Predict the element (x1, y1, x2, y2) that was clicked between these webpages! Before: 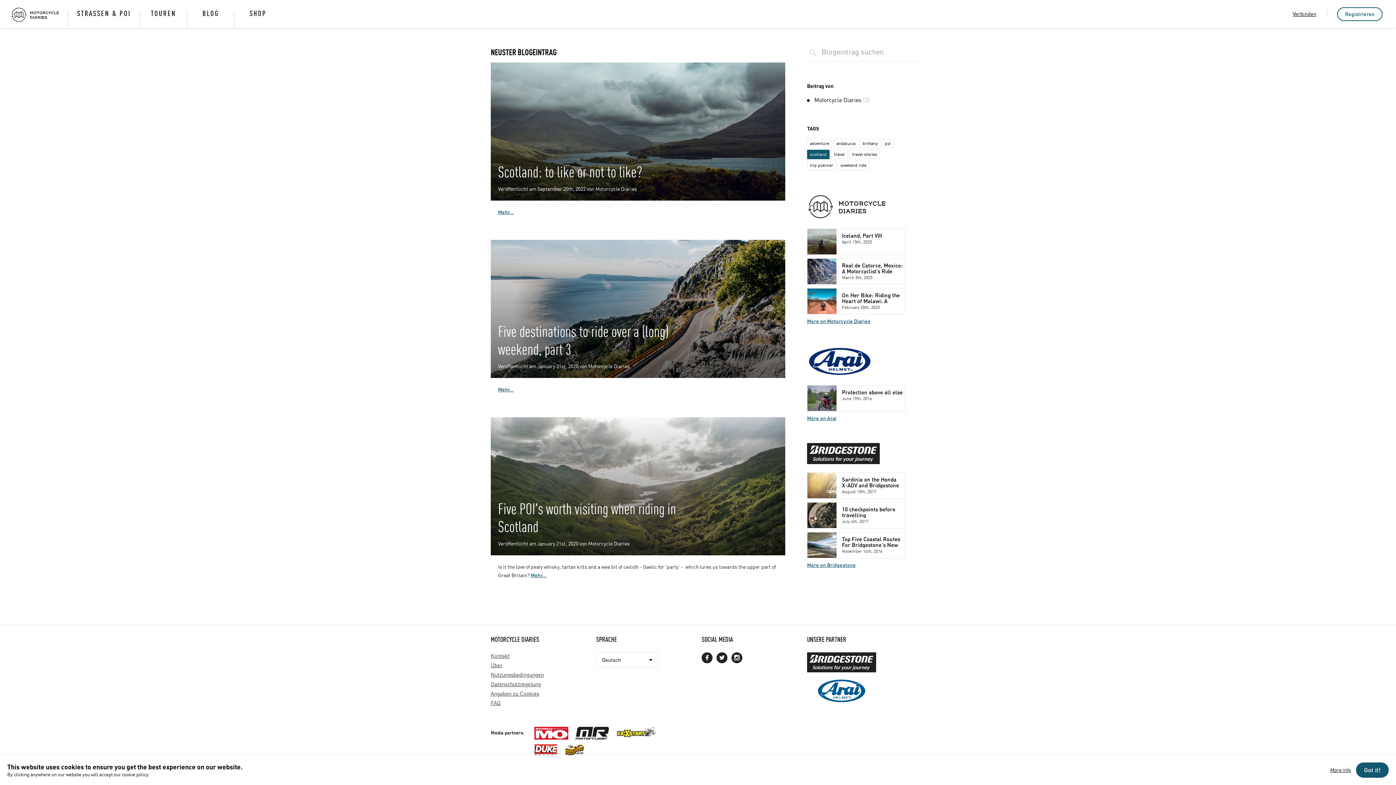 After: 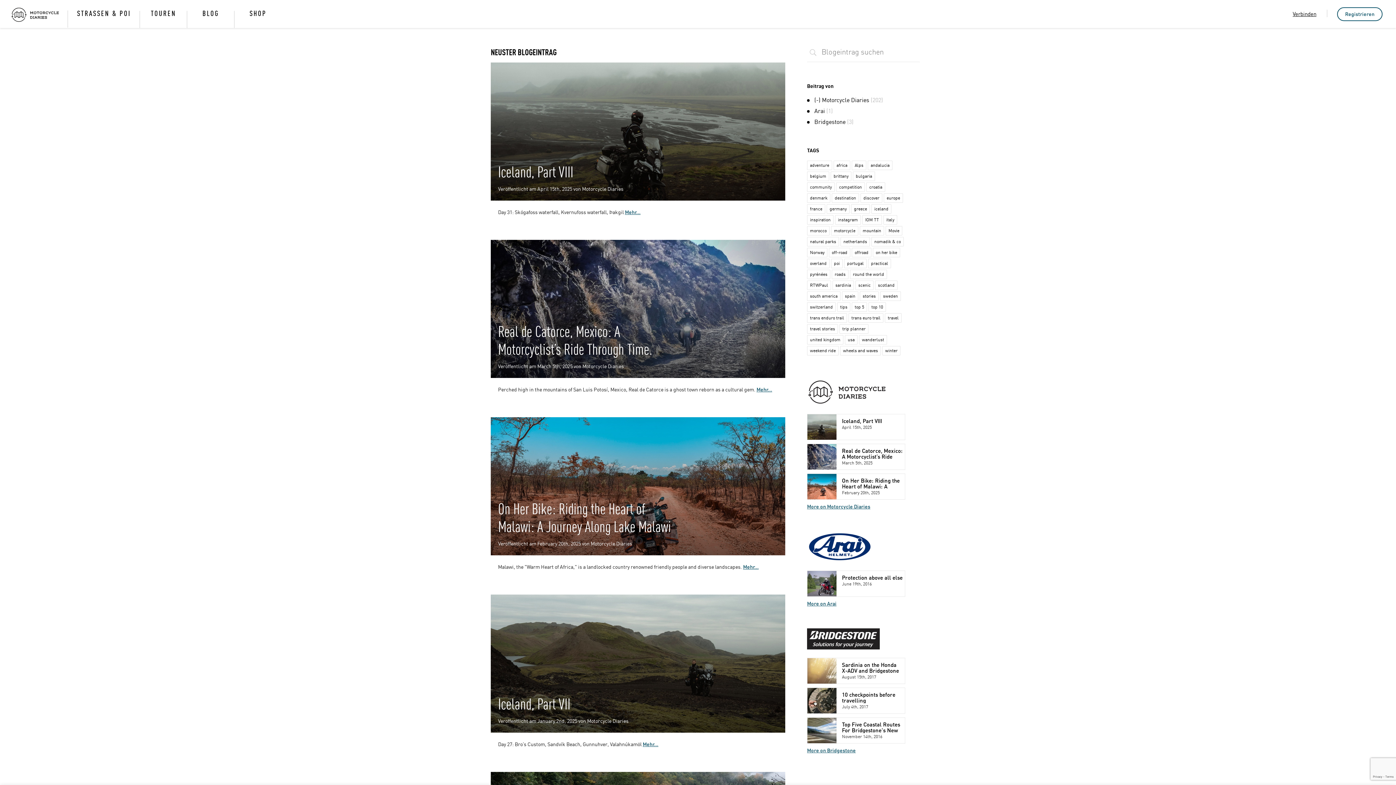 Action: label: Motorcycle Diaries bbox: (807, 215, 887, 221)